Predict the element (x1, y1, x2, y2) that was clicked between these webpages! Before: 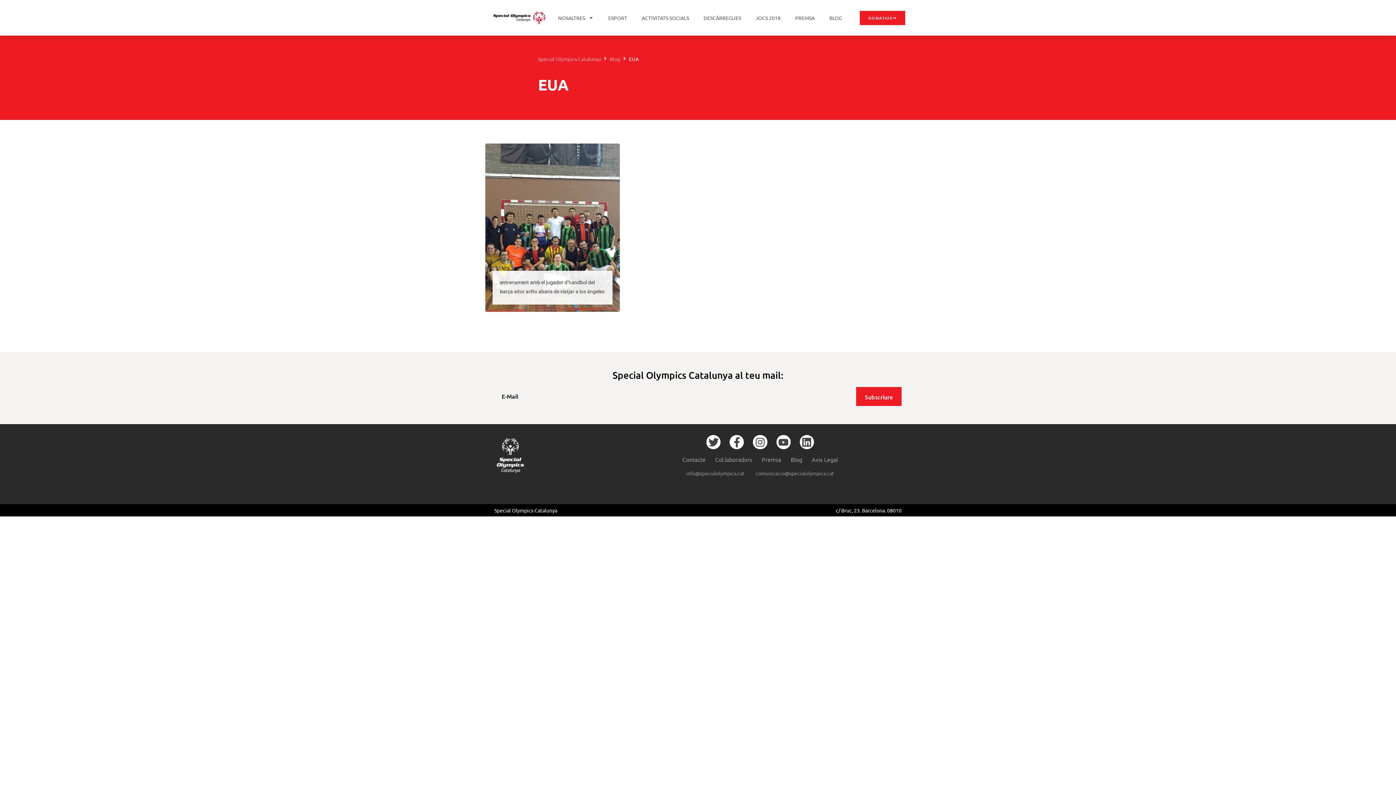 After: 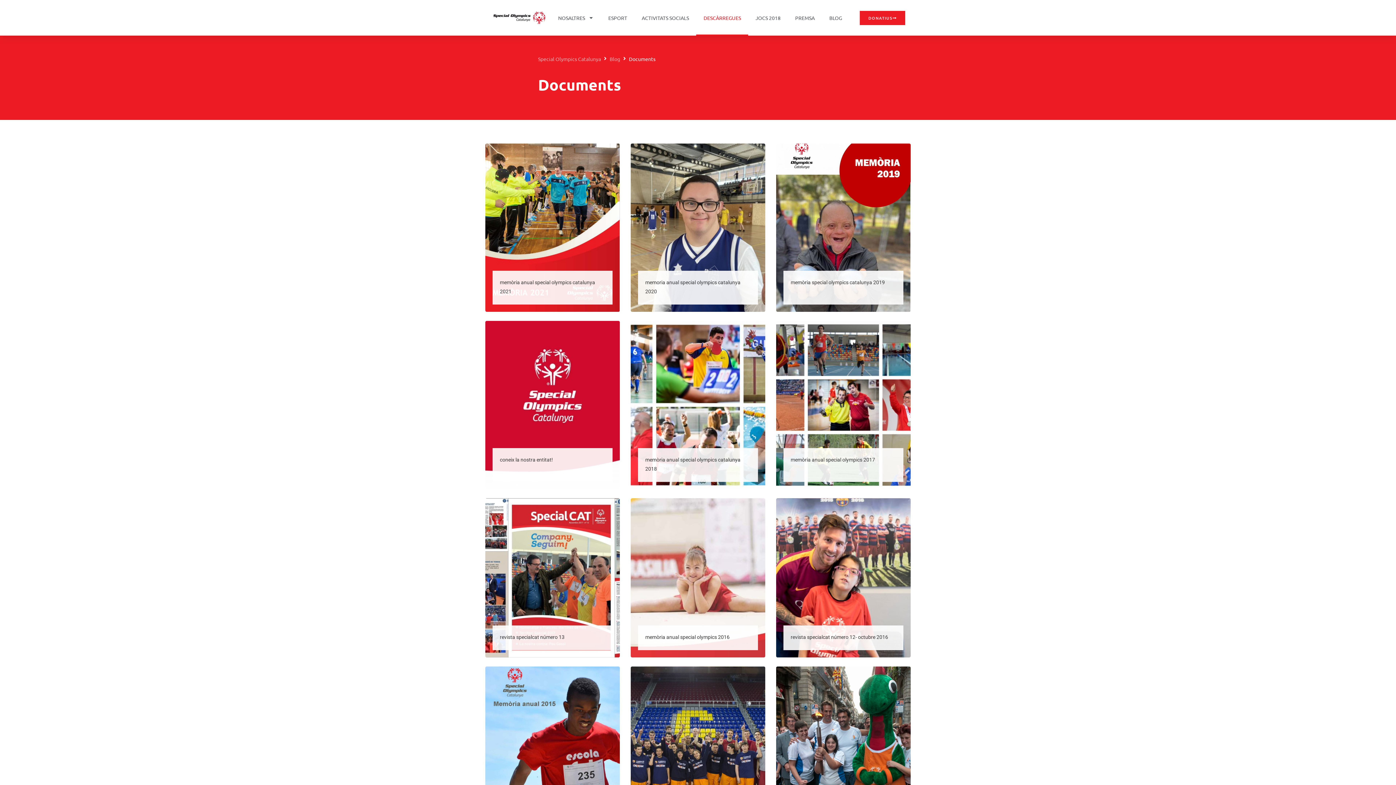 Action: label: DESCÀRREGUES bbox: (696, 0, 748, 35)